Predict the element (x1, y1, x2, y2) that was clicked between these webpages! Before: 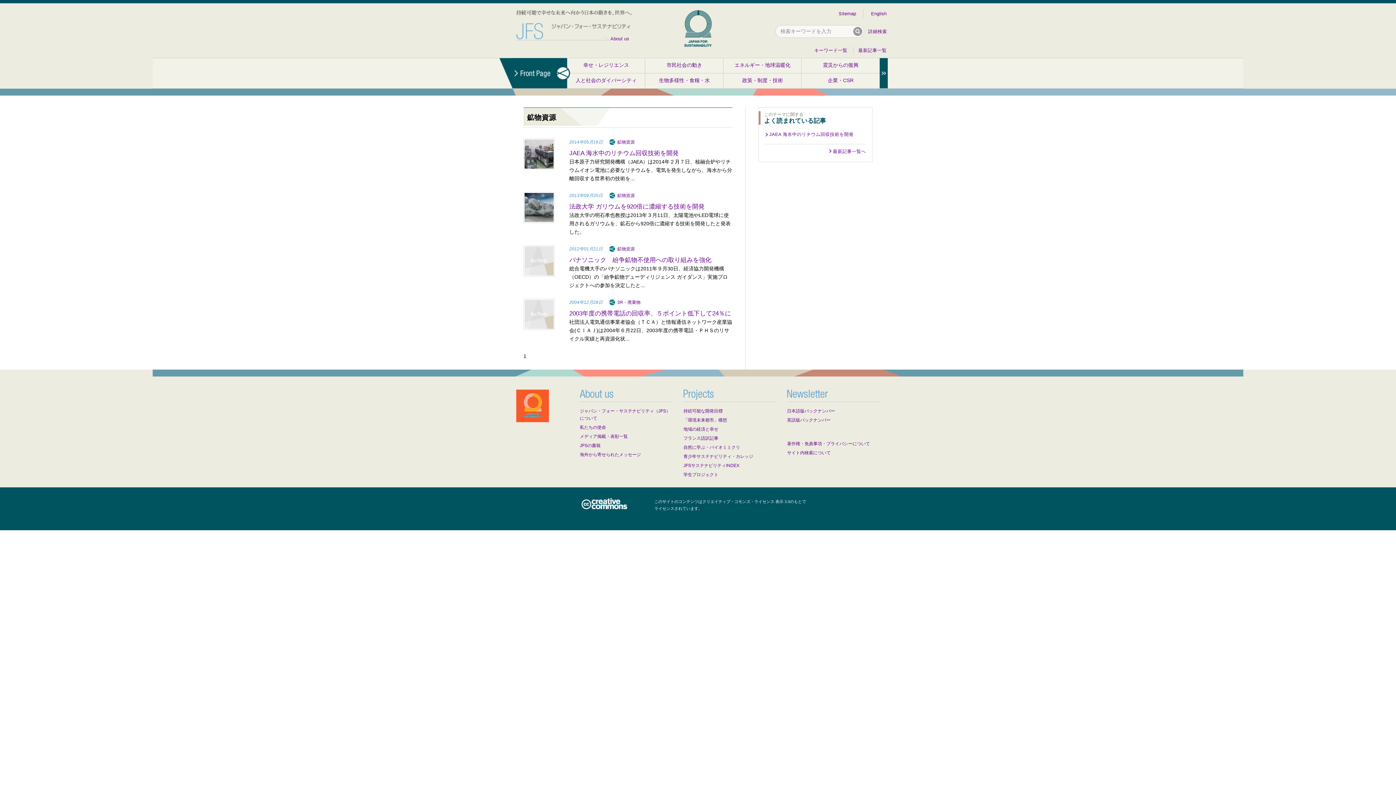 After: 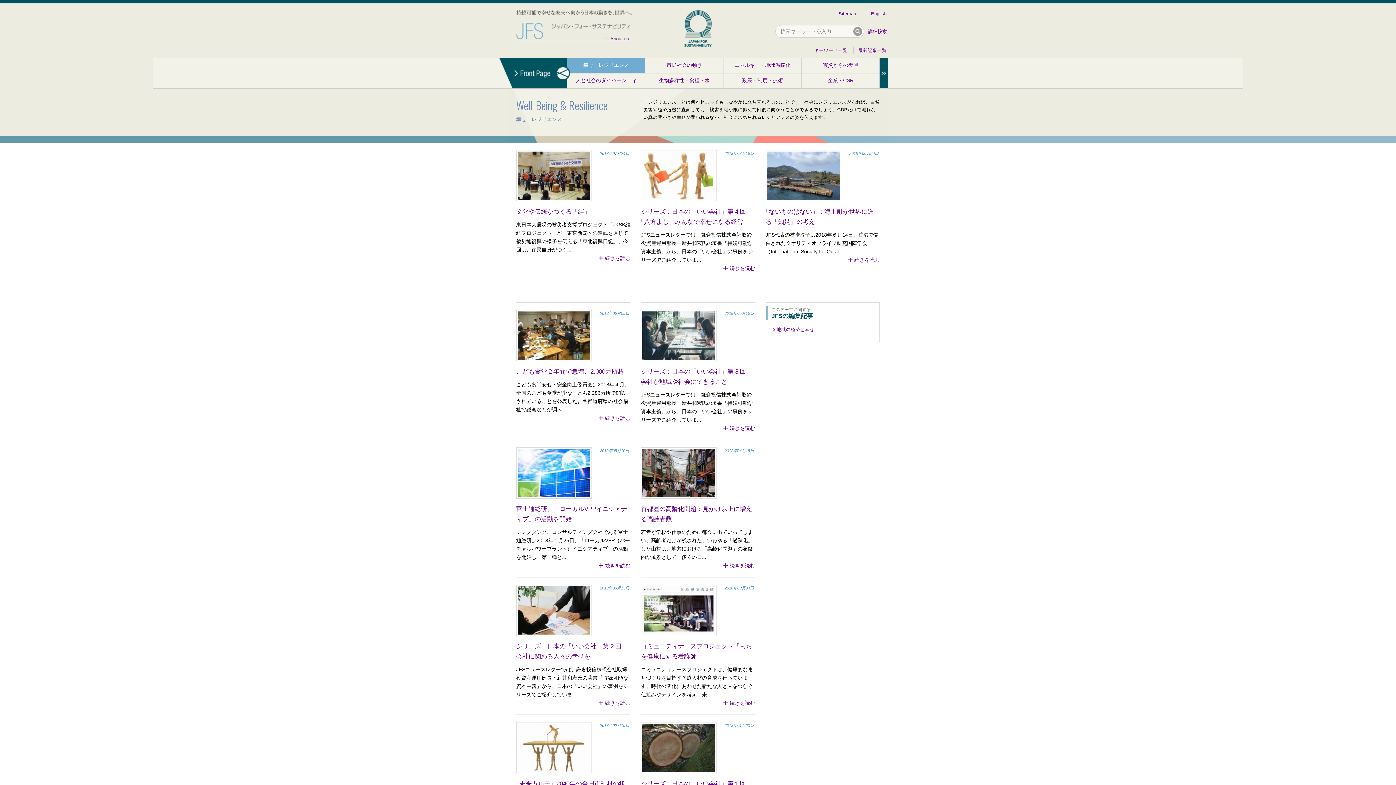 Action: bbox: (567, 58, 645, 73) label: 幸せ・レジリエンス